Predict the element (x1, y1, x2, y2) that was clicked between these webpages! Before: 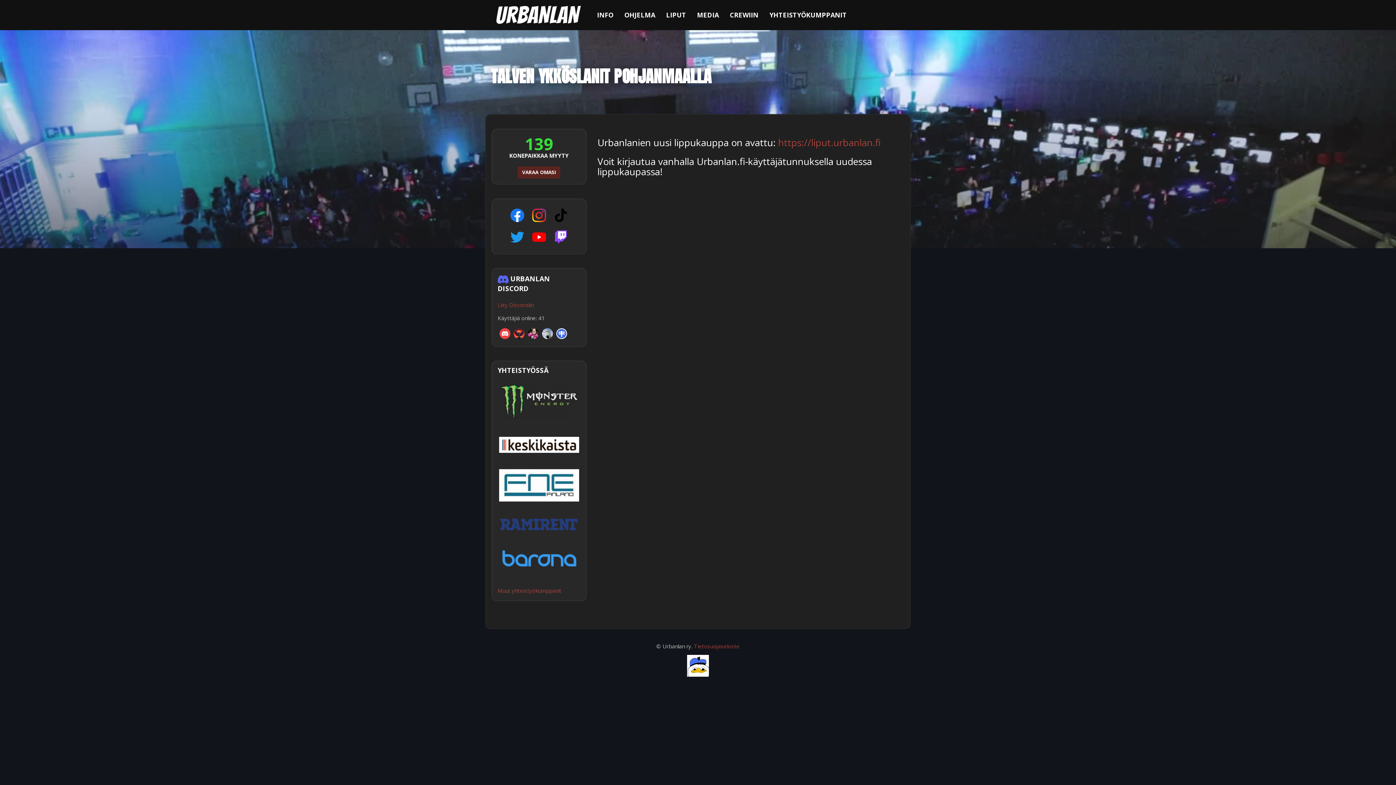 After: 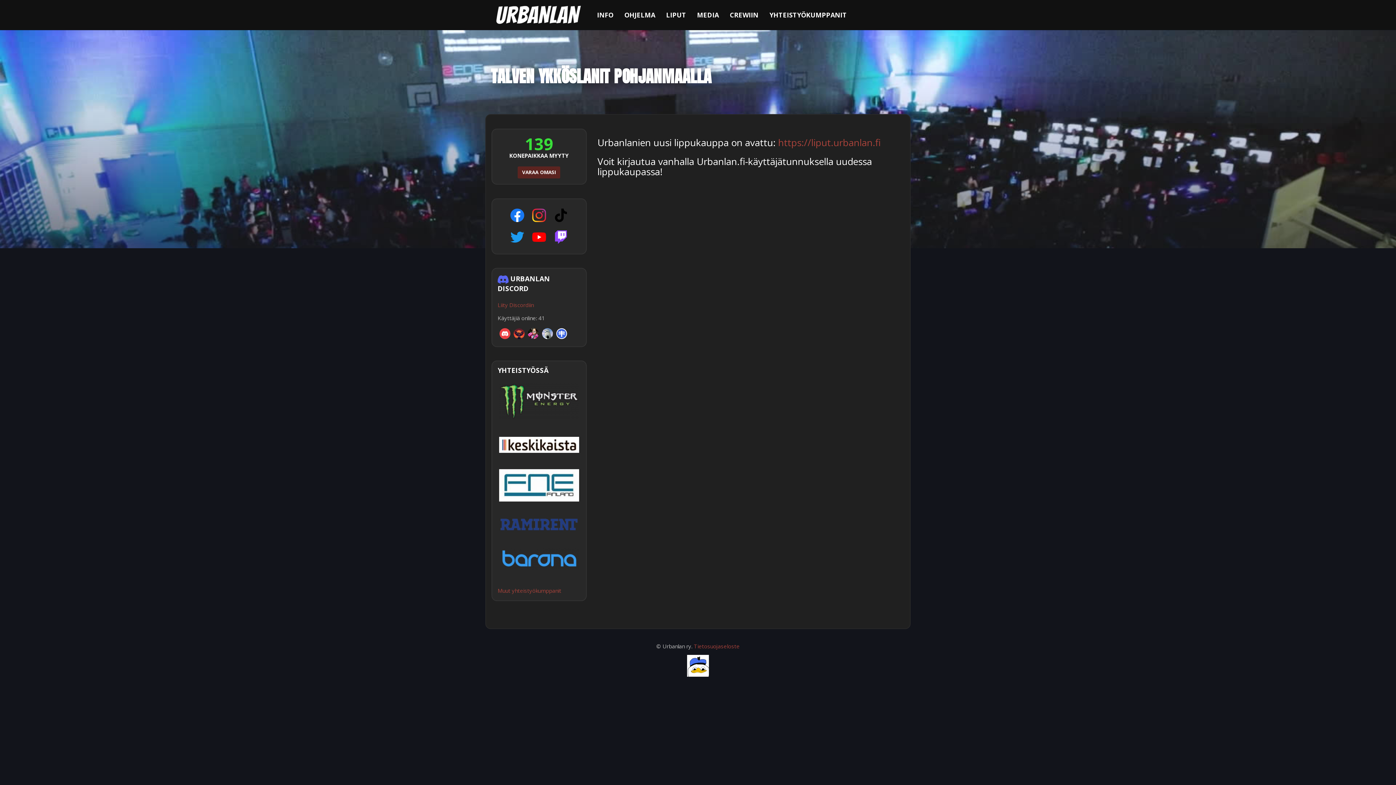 Action: bbox: (497, 469, 580, 501)